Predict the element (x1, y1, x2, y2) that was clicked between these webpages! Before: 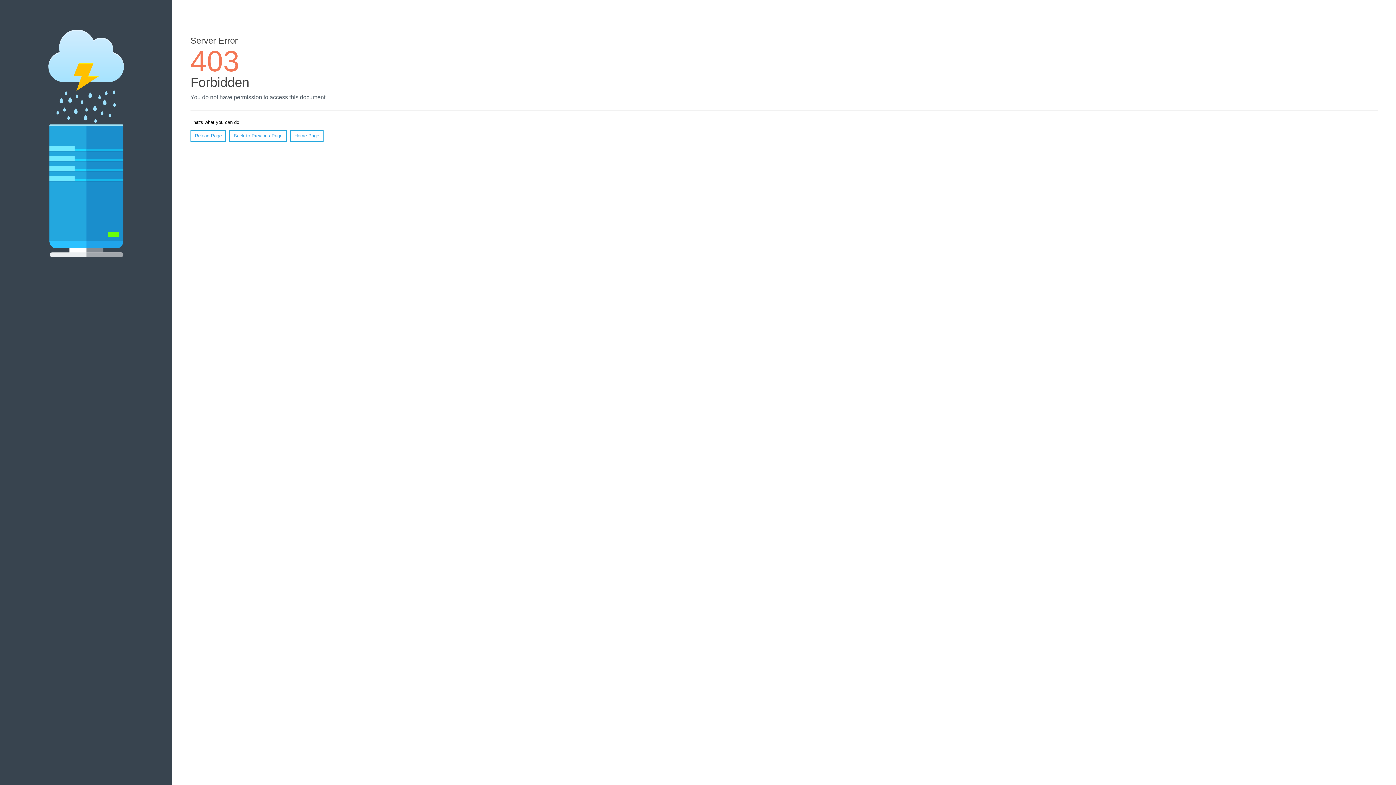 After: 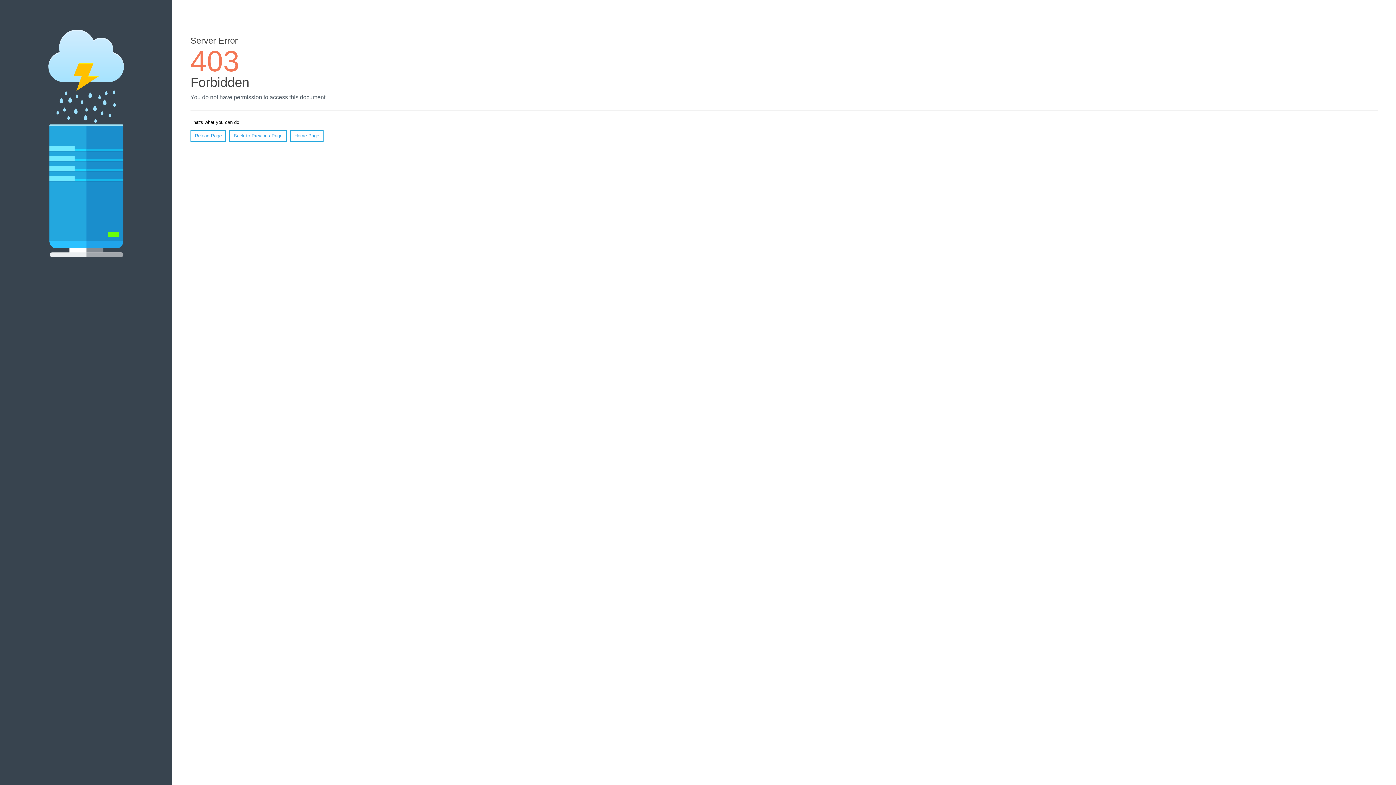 Action: label: Reload Page bbox: (190, 130, 226, 141)